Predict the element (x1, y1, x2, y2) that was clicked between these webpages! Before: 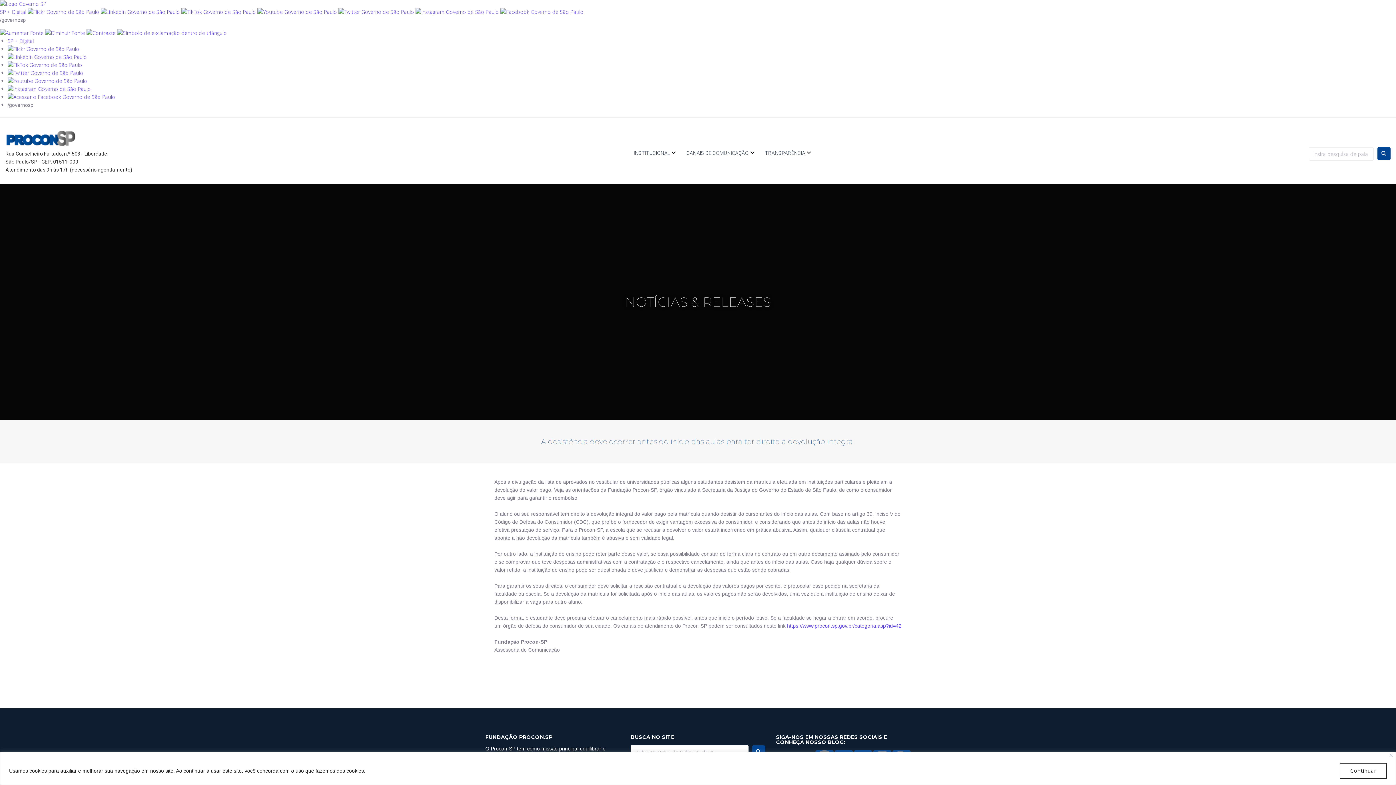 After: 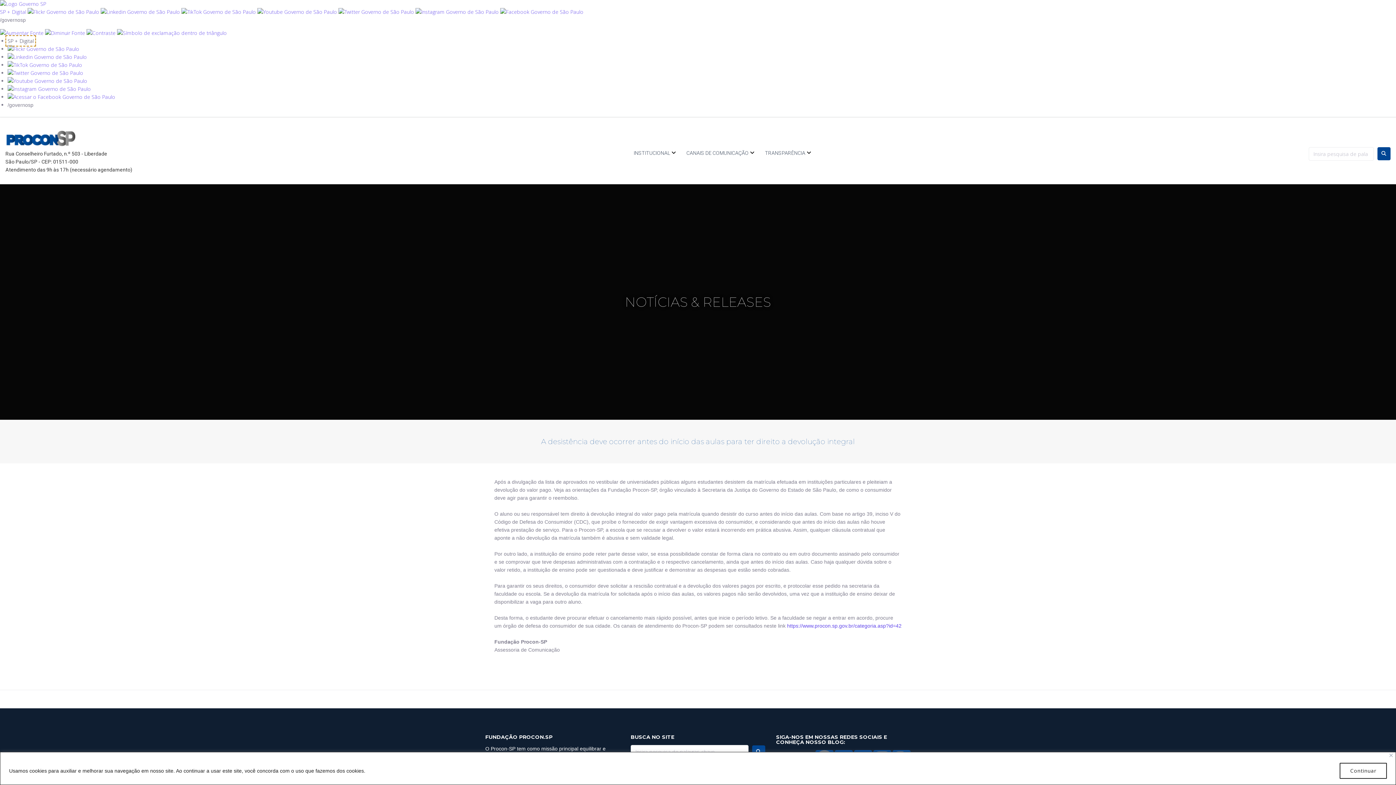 Action: label: SP + Digital bbox: (7, 37, 33, 44)